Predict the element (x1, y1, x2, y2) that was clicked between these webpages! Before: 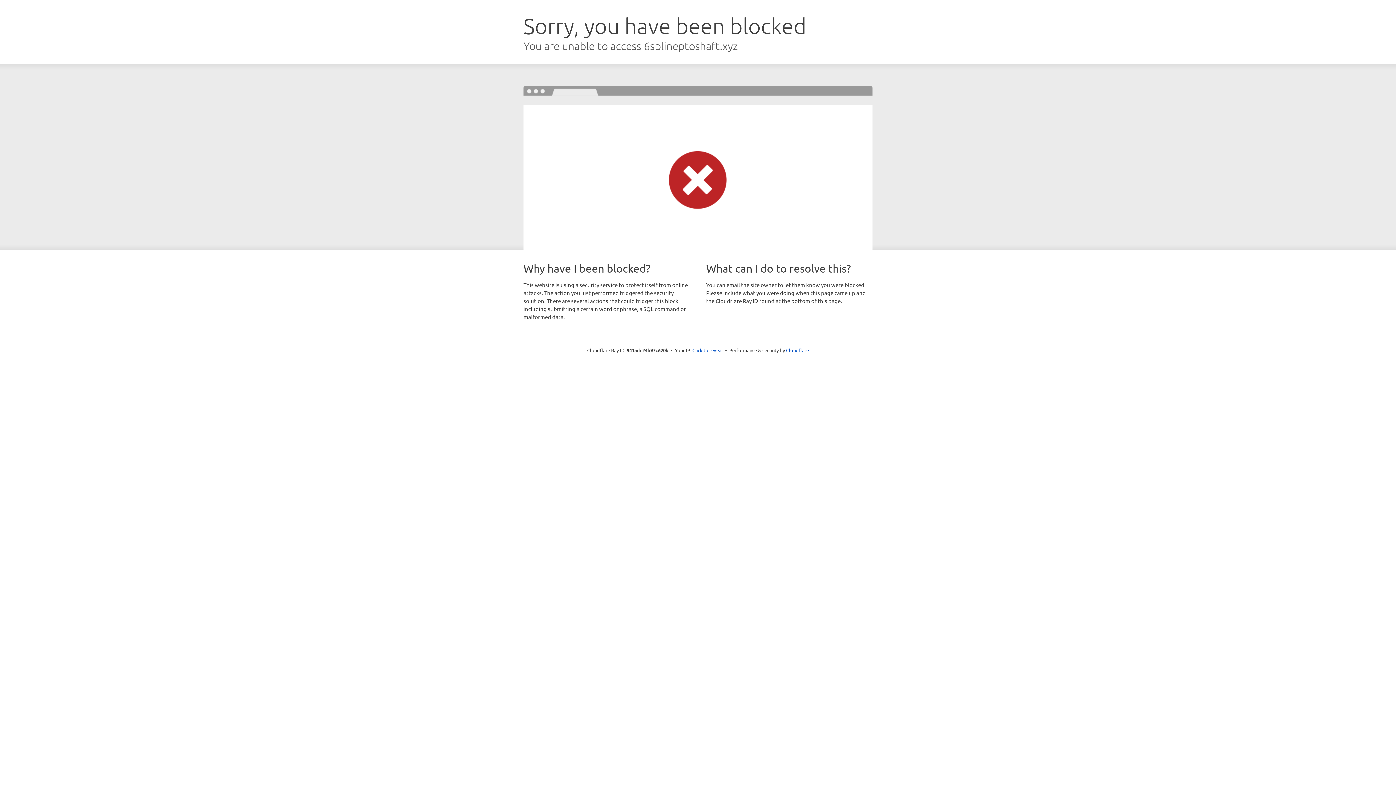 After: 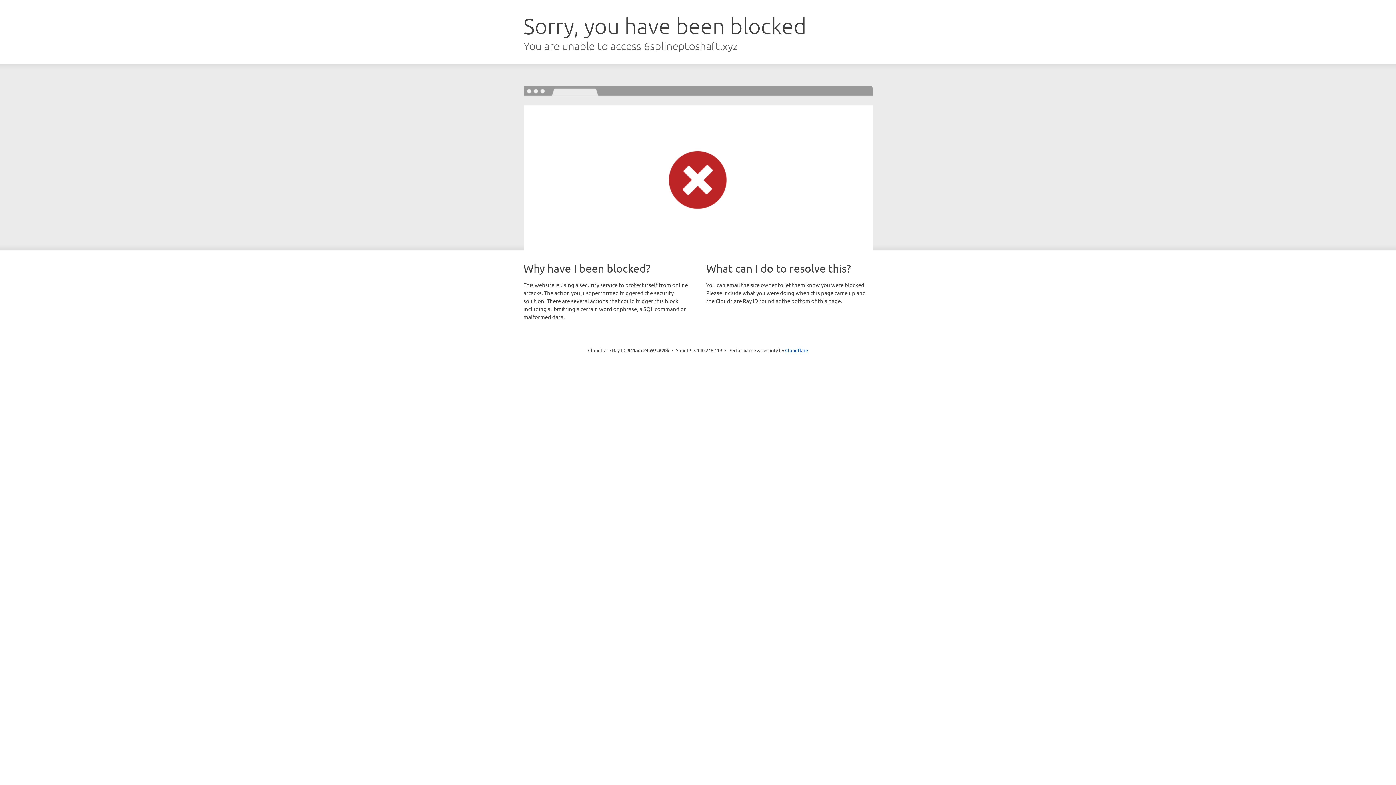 Action: bbox: (692, 346, 723, 353) label: Click to reveal